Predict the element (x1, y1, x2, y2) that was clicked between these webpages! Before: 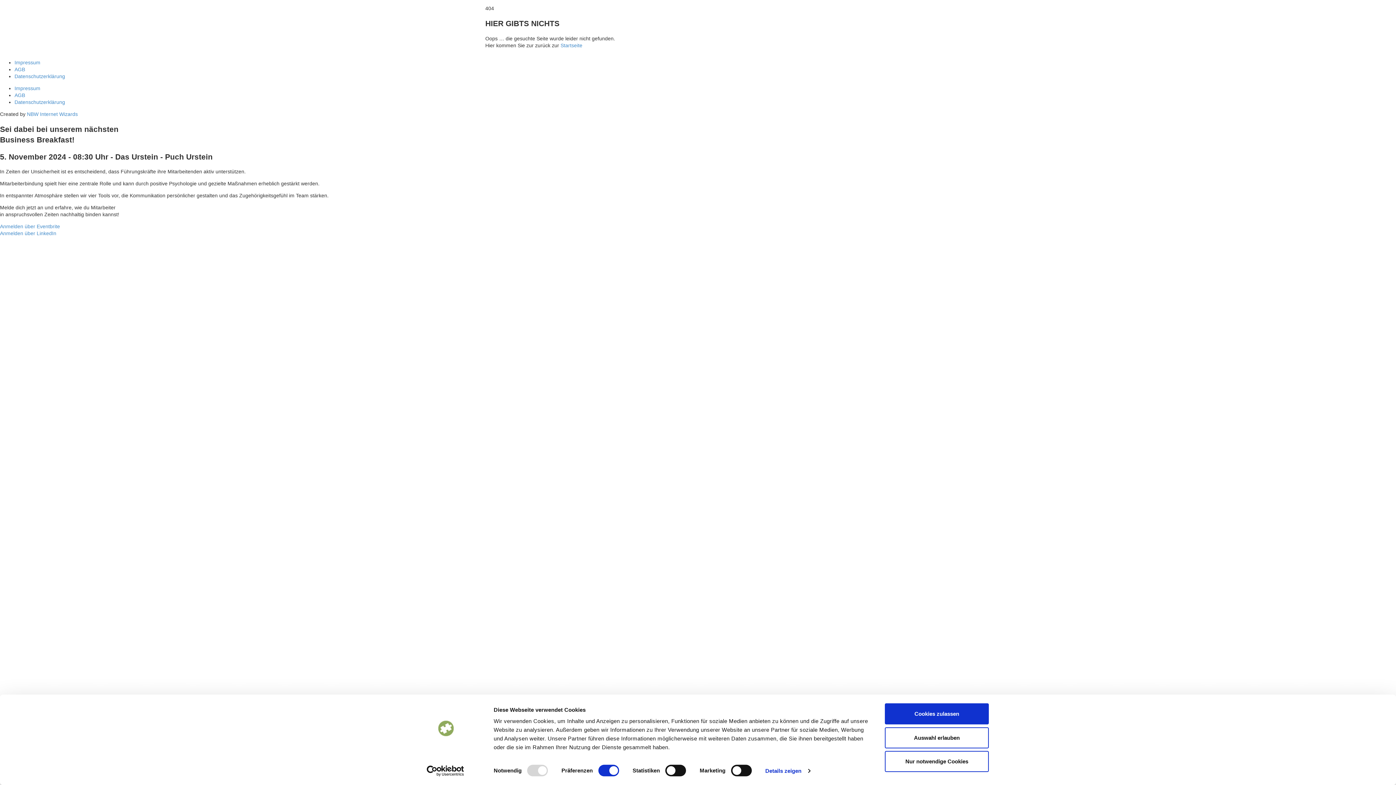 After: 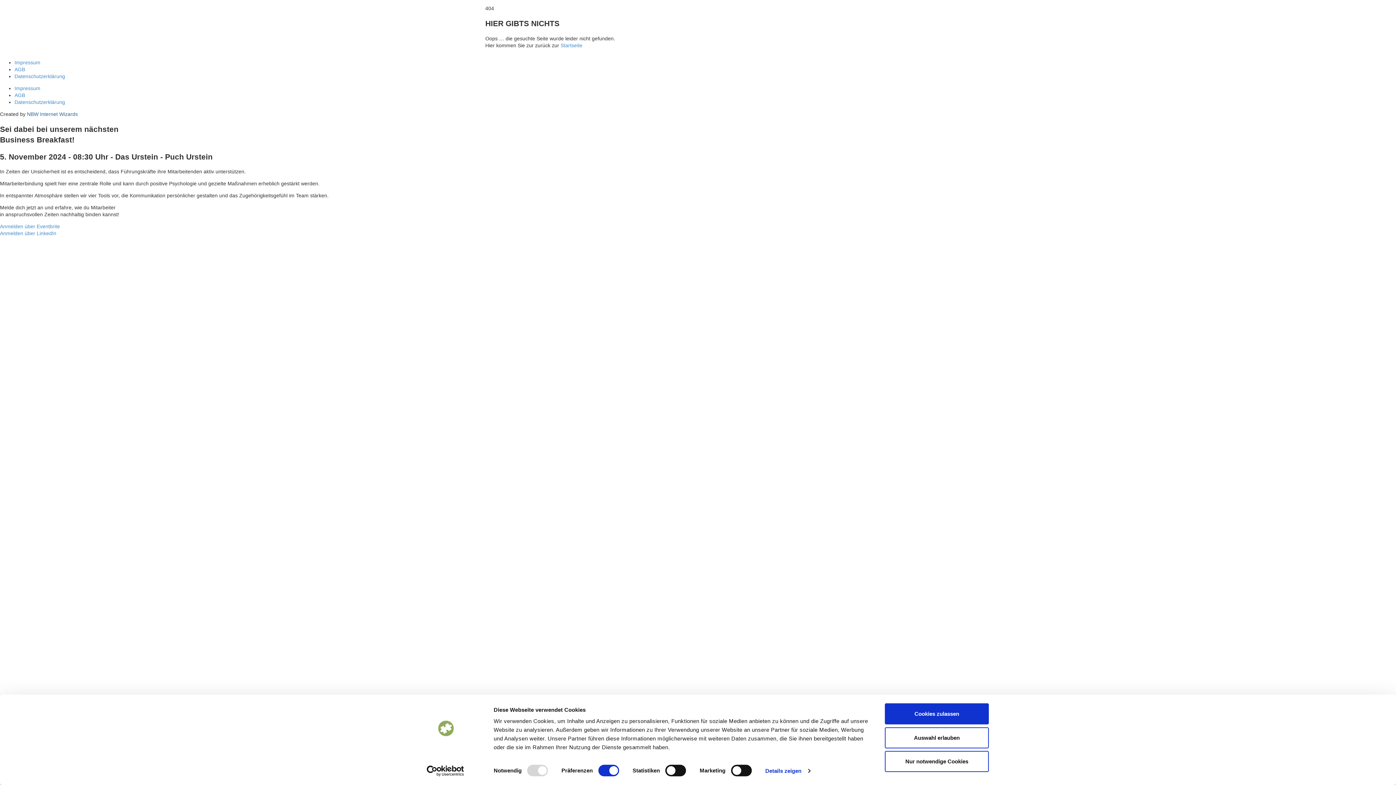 Action: label: NBW Internet Wizards bbox: (26, 111, 77, 117)